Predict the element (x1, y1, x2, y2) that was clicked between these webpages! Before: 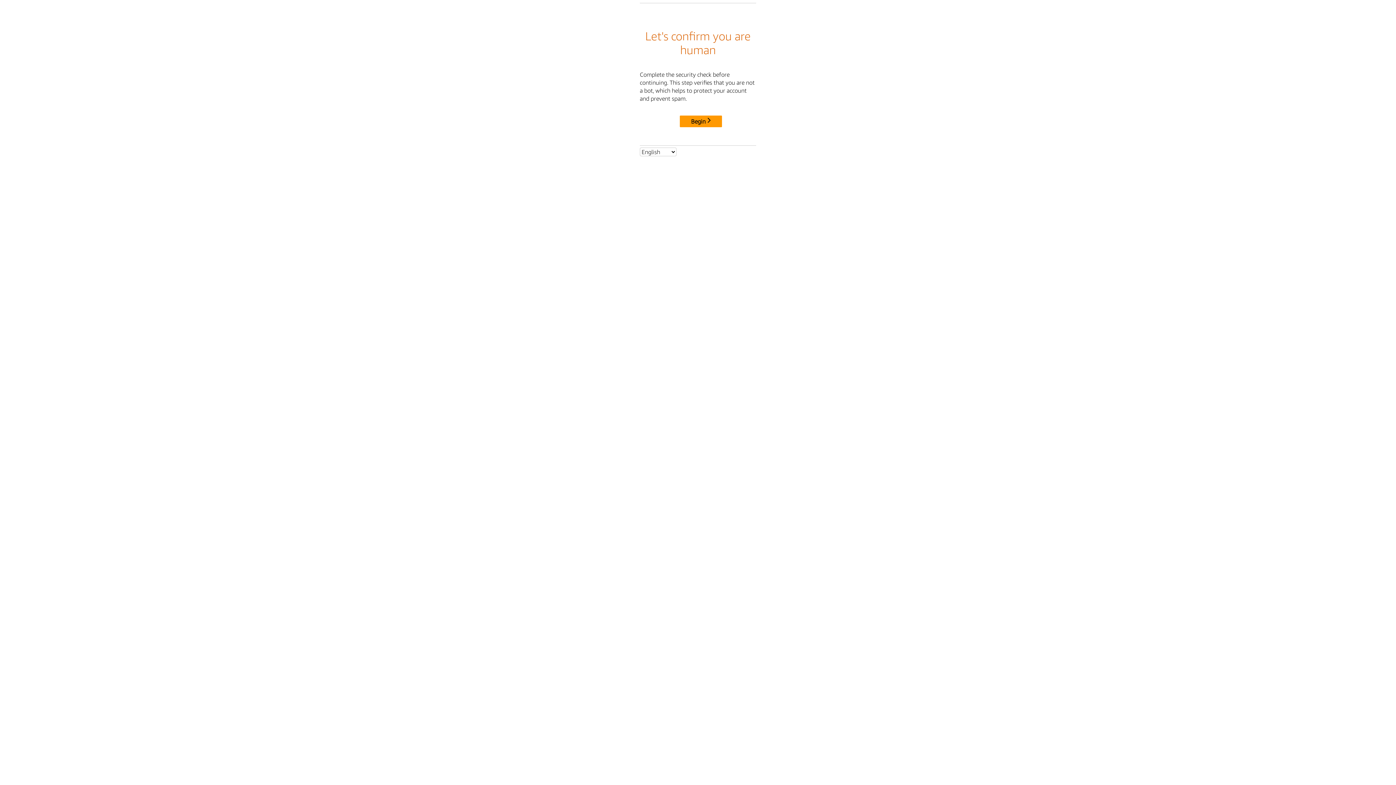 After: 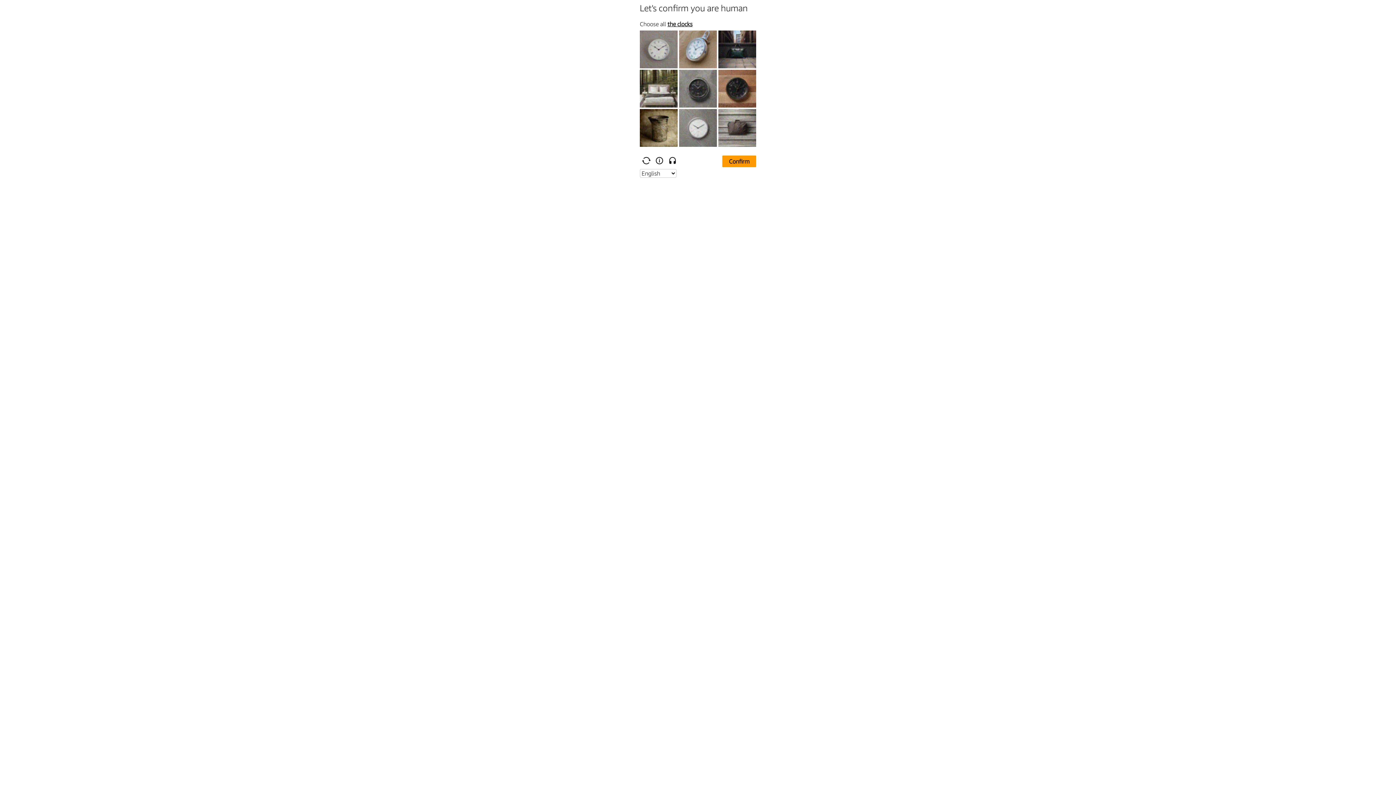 Action: bbox: (680, 115, 722, 127) label: Begin